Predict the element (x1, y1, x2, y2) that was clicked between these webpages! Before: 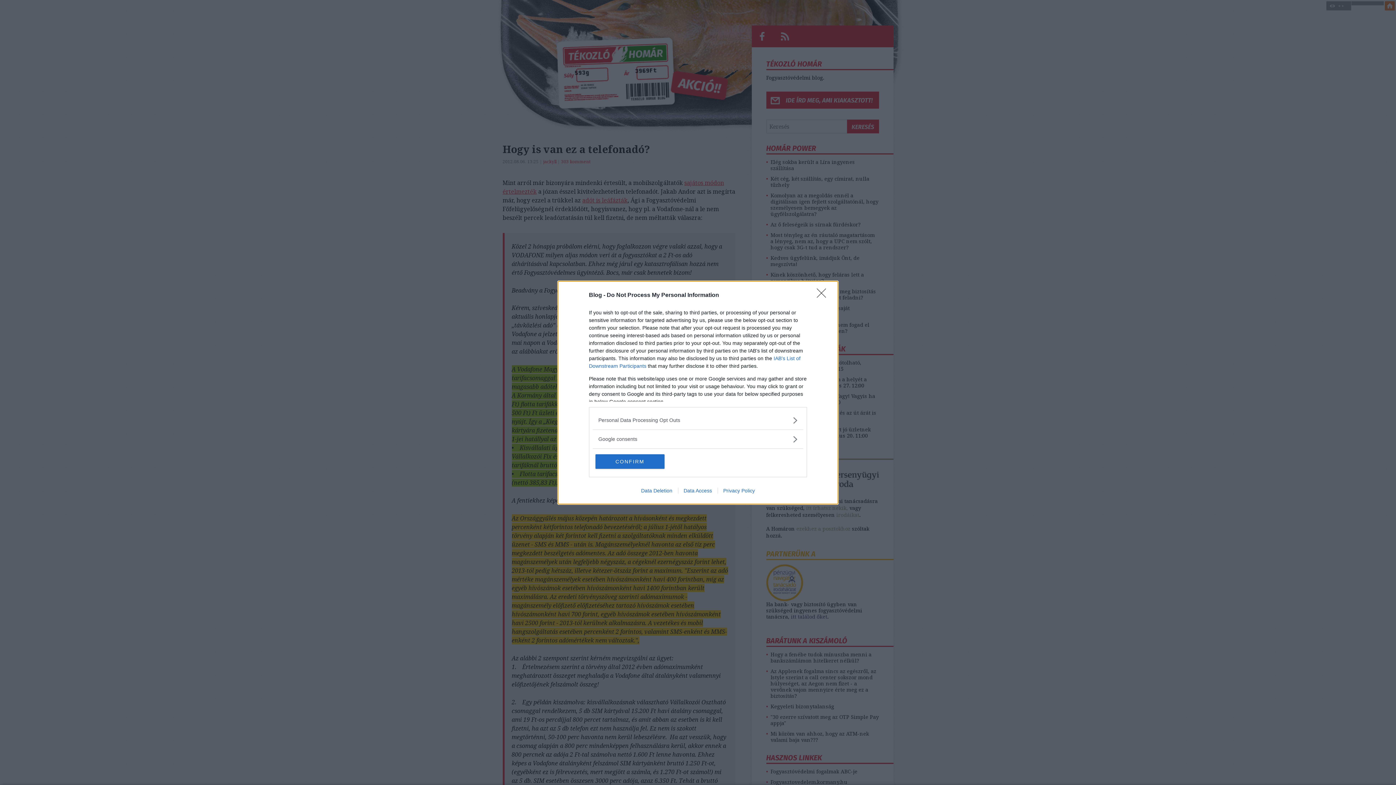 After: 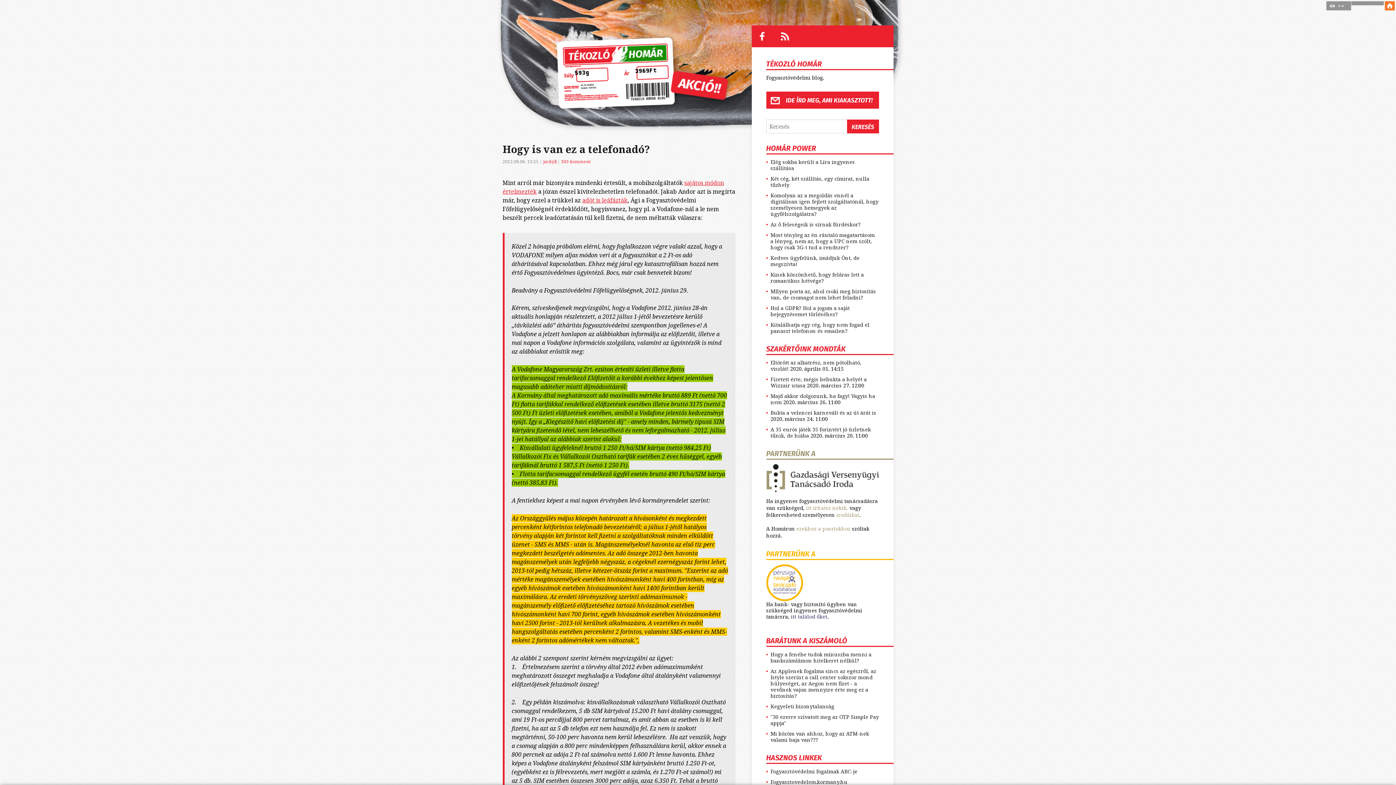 Action: label: CONFIRM bbox: (595, 454, 664, 468)